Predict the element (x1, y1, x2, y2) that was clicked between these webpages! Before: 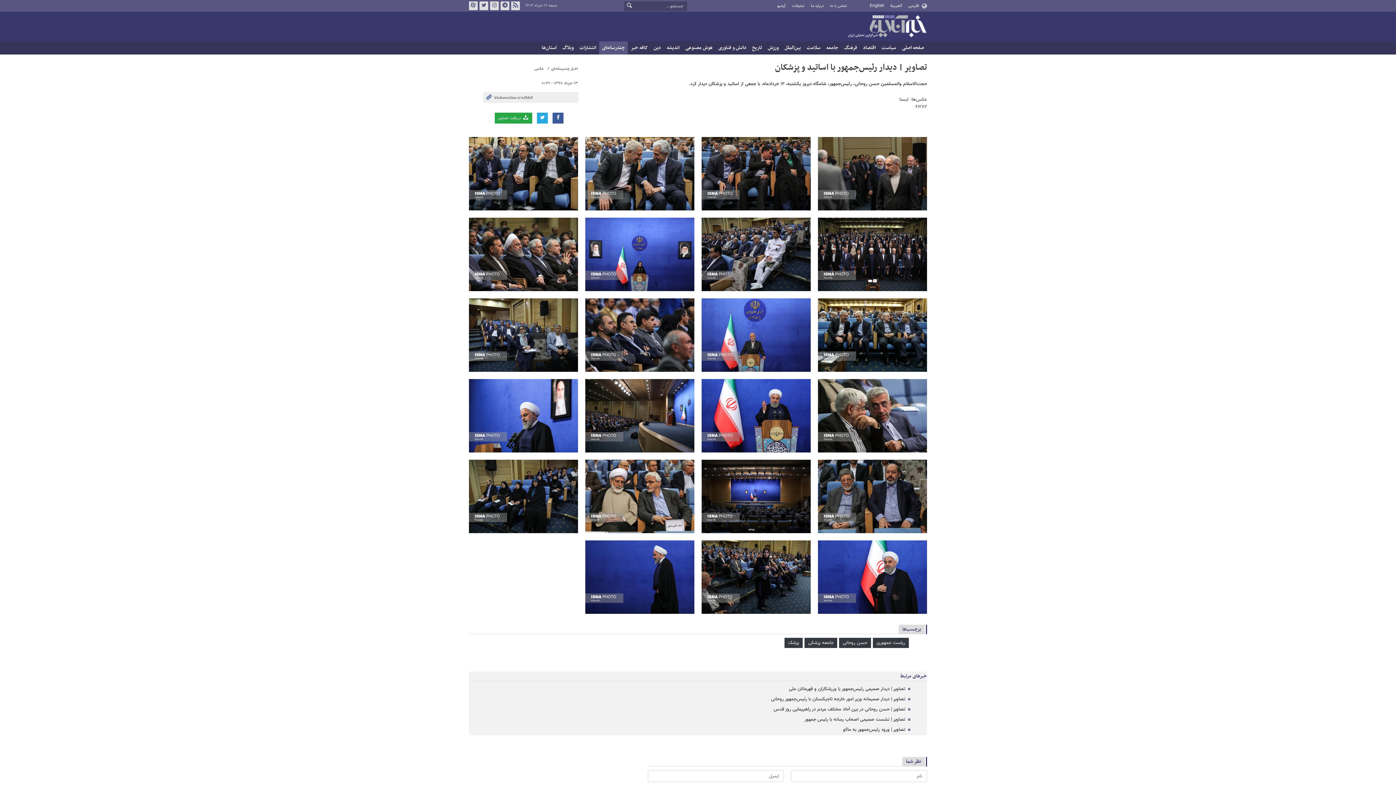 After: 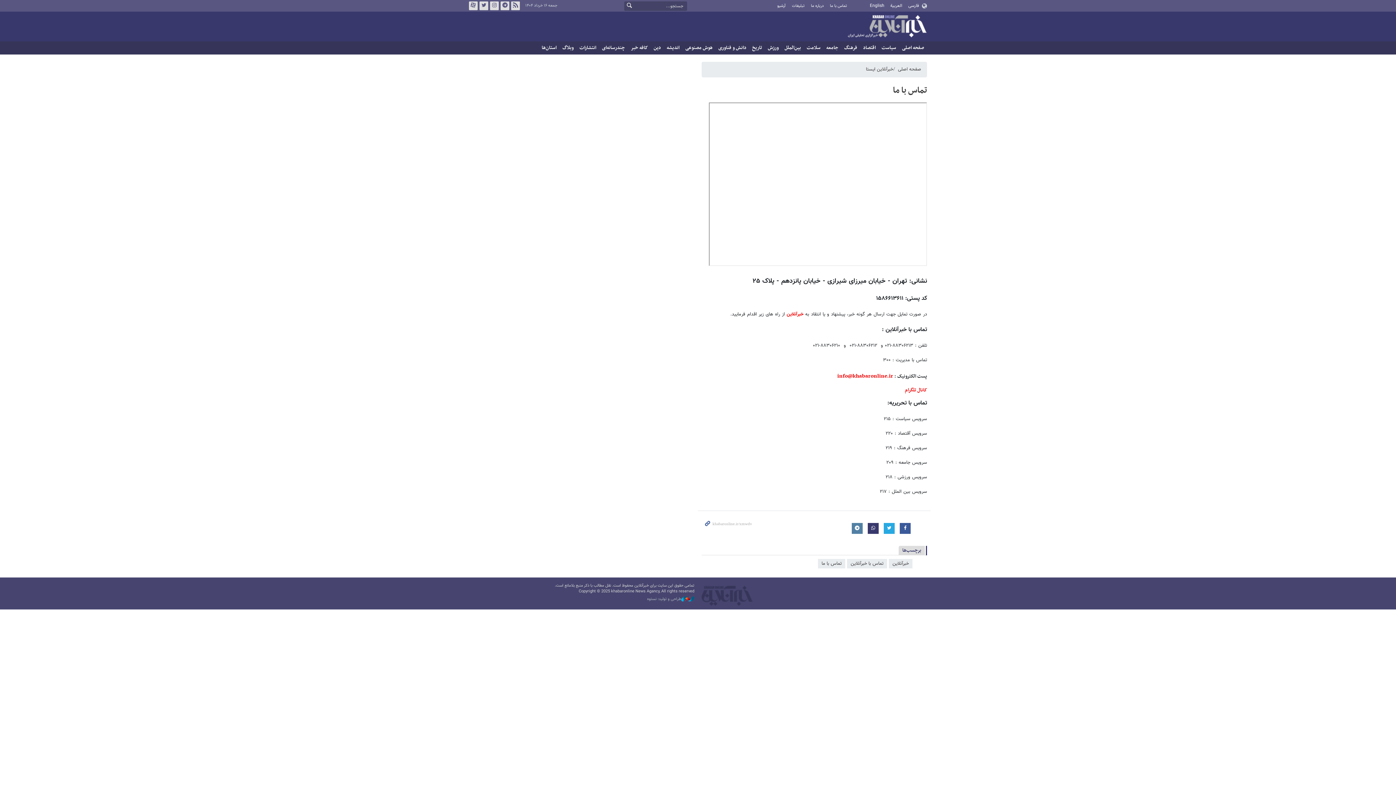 Action: bbox: (827, 0, 849, 12) label: تماس با ما